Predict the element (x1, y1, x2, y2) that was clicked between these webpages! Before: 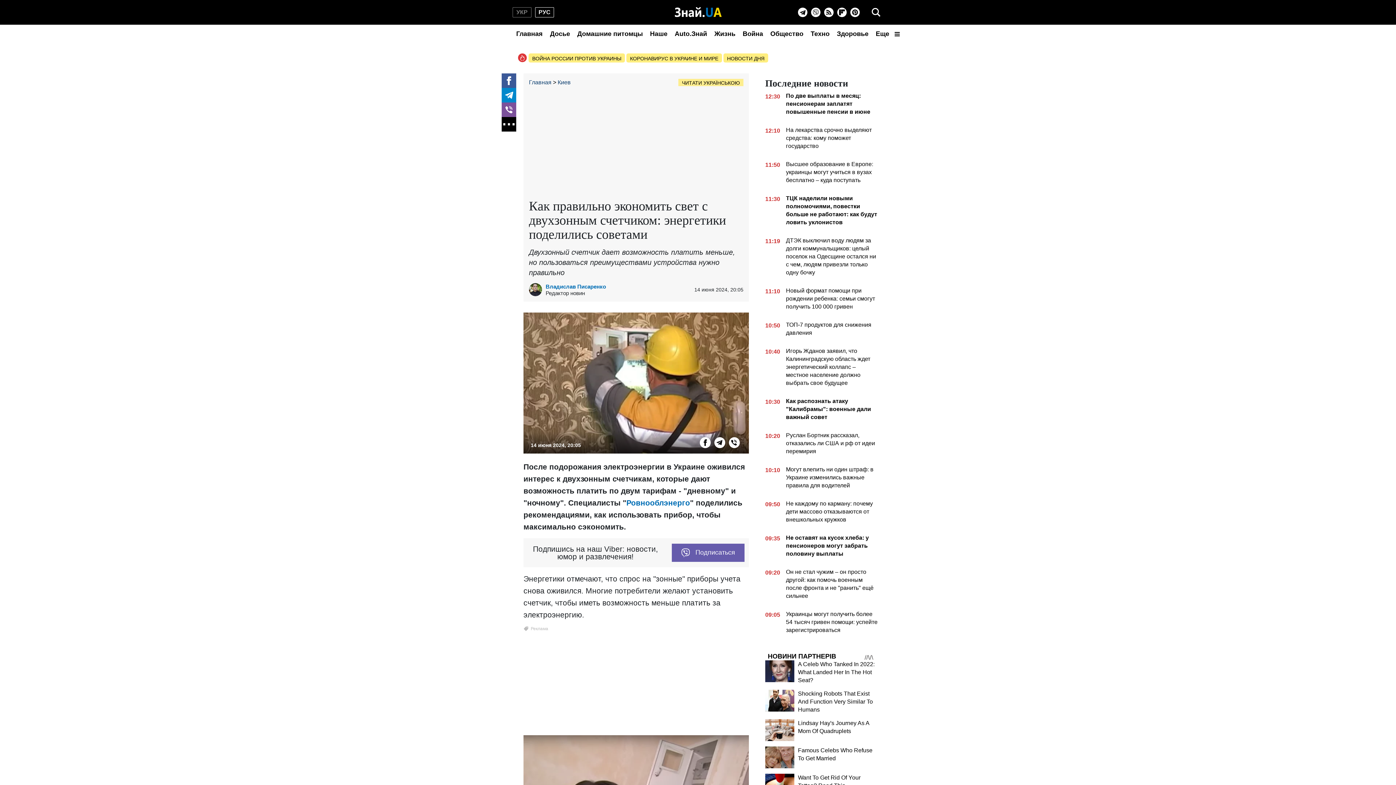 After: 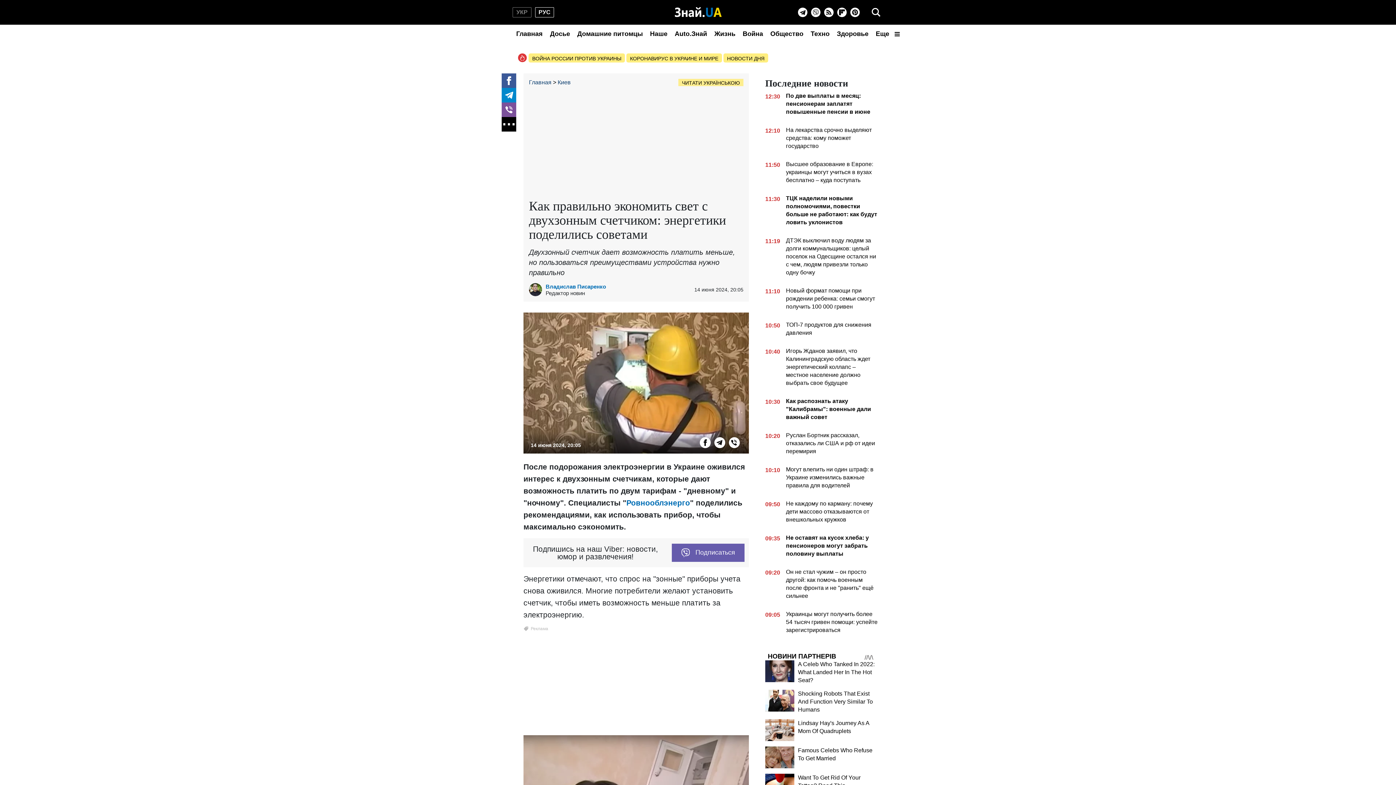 Action: bbox: (672, 543, 744, 562) label: Подписаться